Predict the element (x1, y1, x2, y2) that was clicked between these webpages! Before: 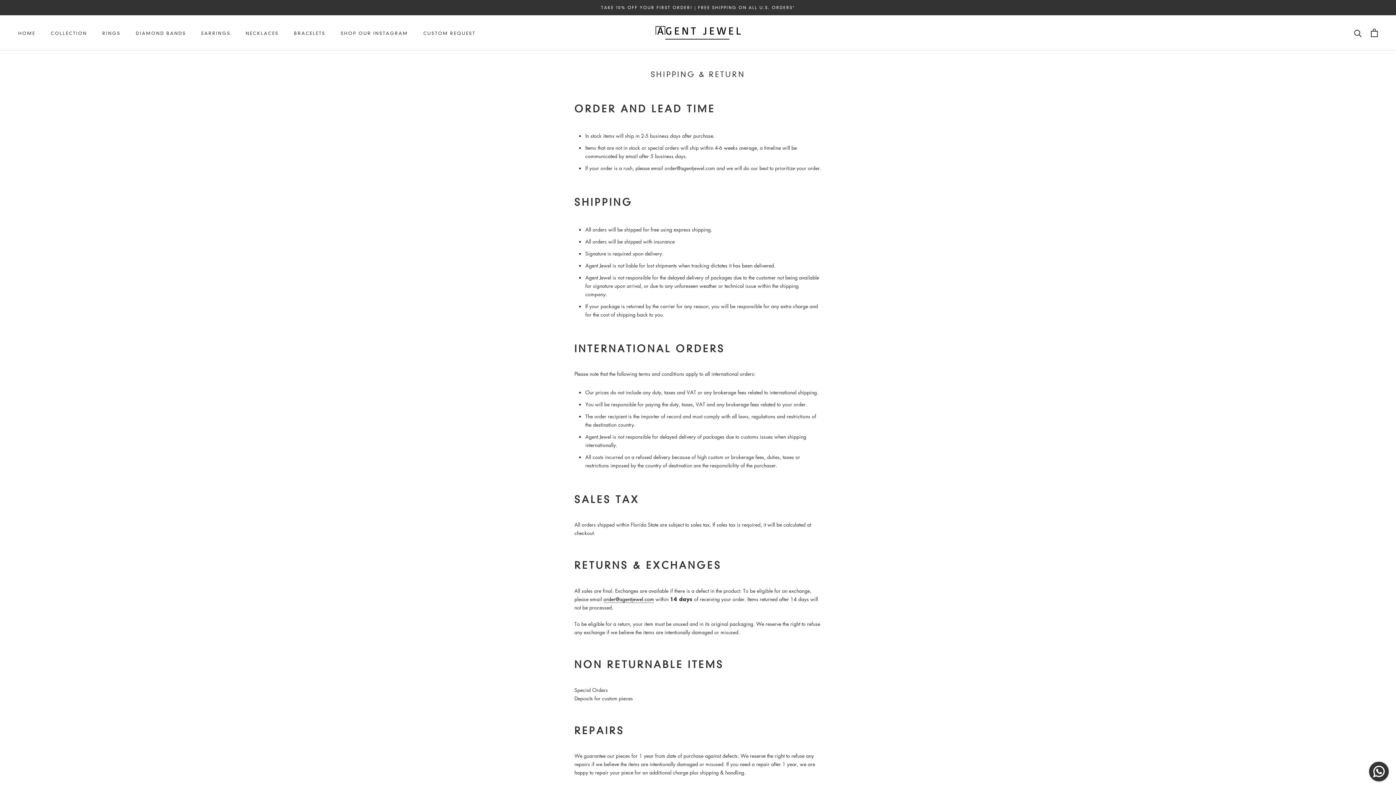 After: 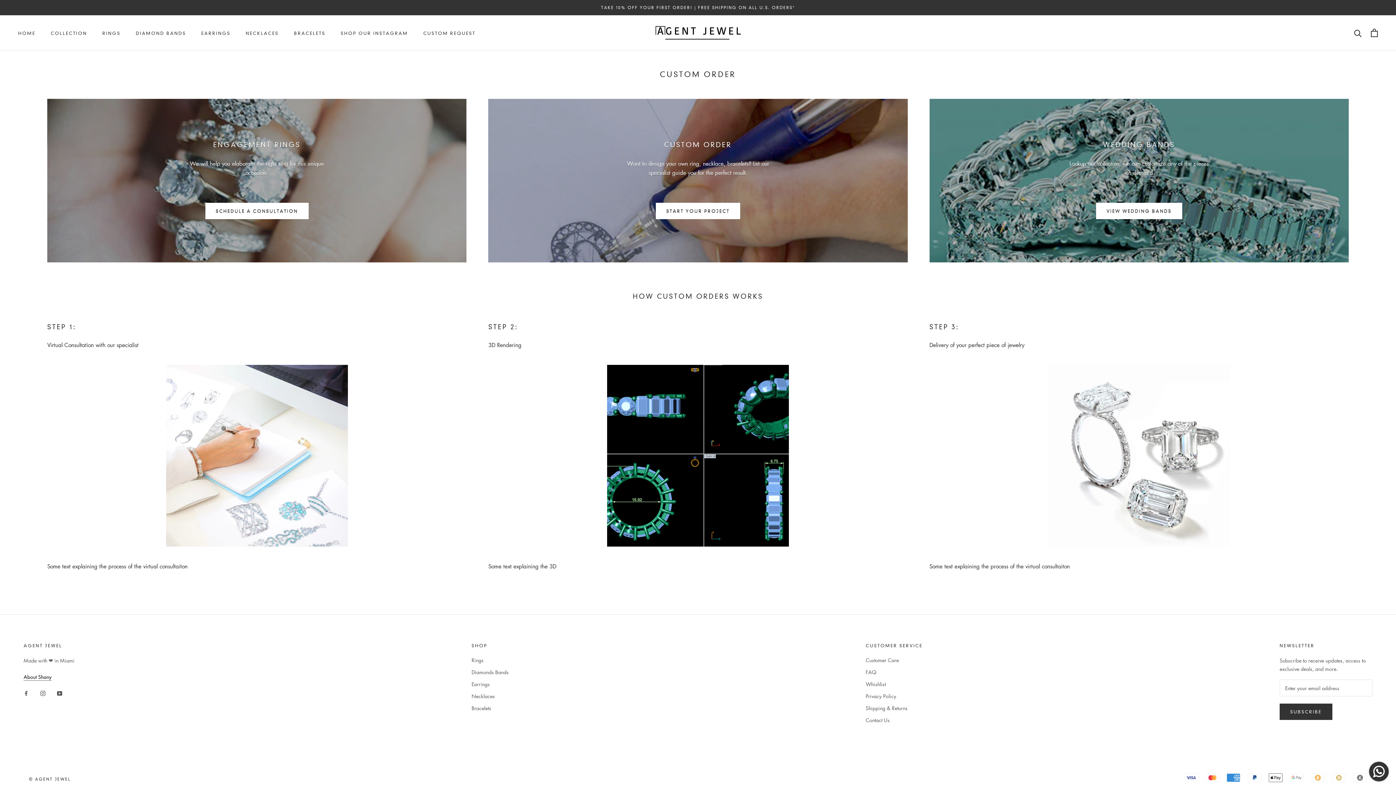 Action: label: CUSTOM REQUEST bbox: (423, 30, 475, 35)